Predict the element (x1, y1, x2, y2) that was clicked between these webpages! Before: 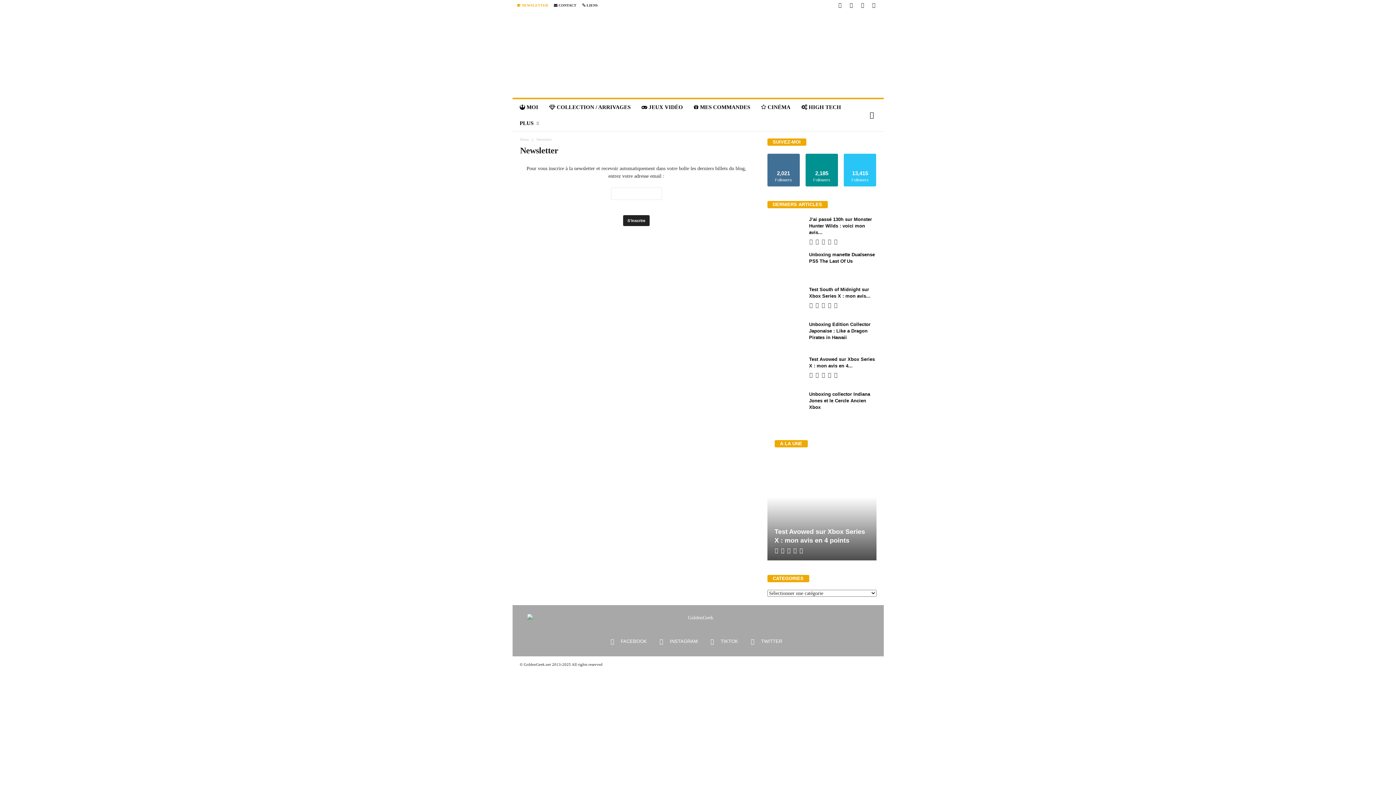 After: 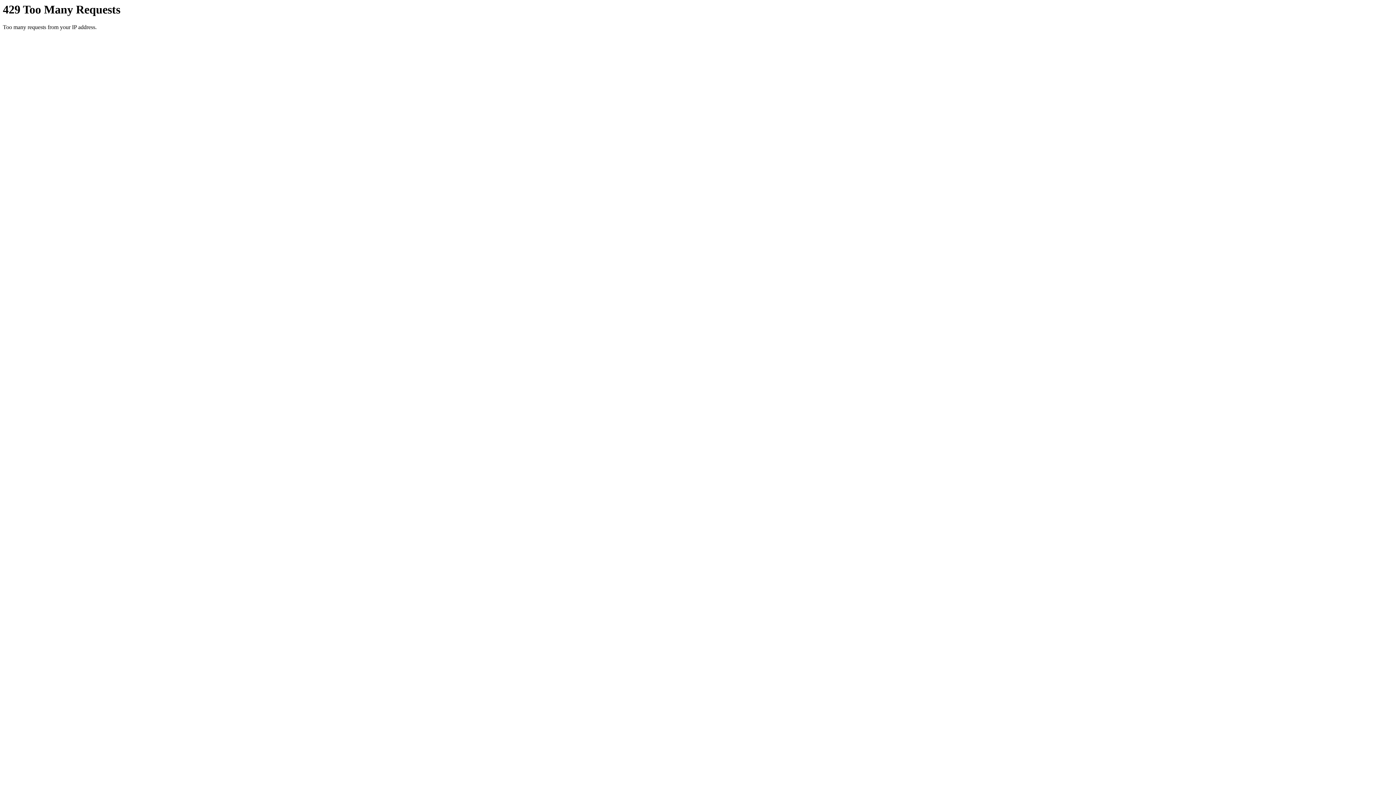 Action: label: Unboxing Edition Collector Japonaise : Like a Dragon Pirates in Hawaii bbox: (809, 321, 870, 340)